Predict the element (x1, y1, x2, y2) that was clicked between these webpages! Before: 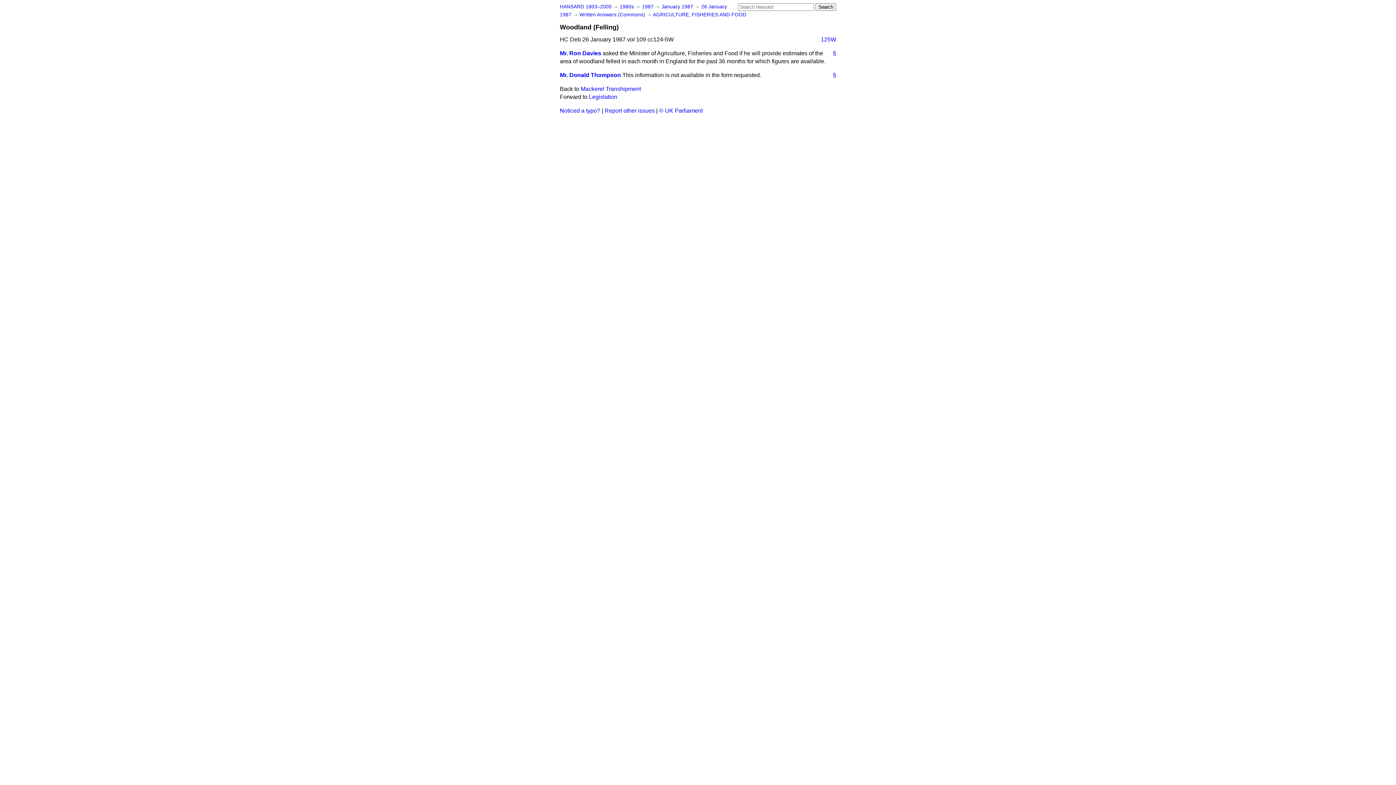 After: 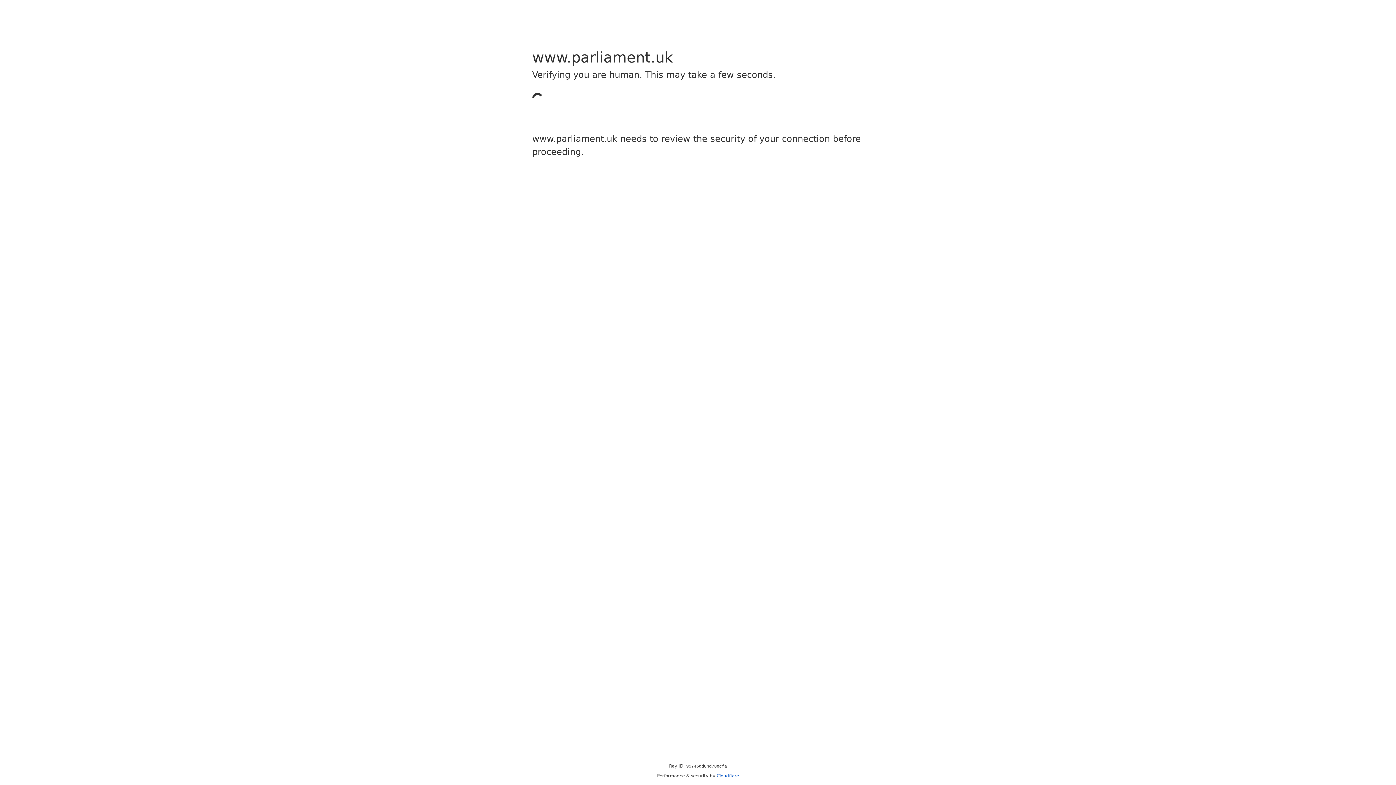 Action: bbox: (659, 107, 702, 113) label: © UK Parliament